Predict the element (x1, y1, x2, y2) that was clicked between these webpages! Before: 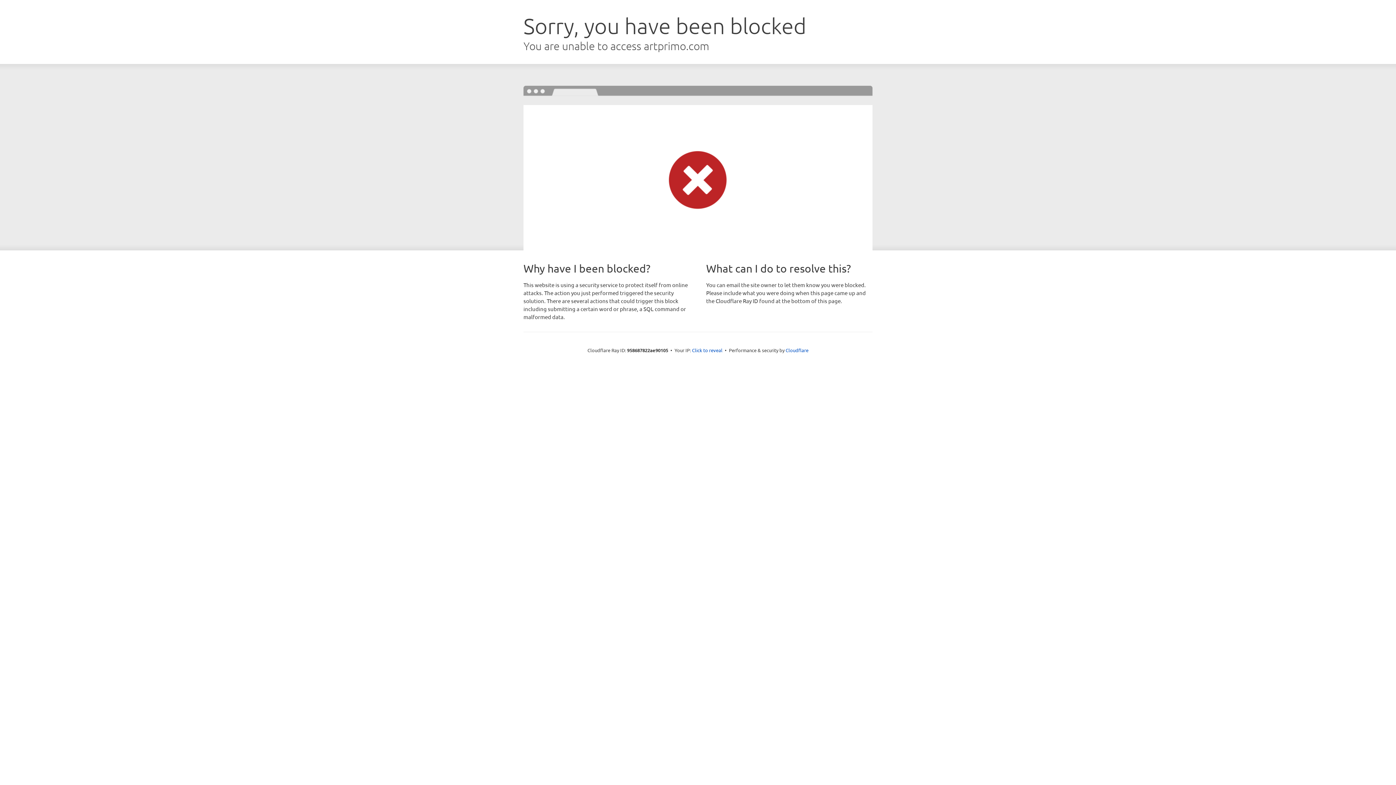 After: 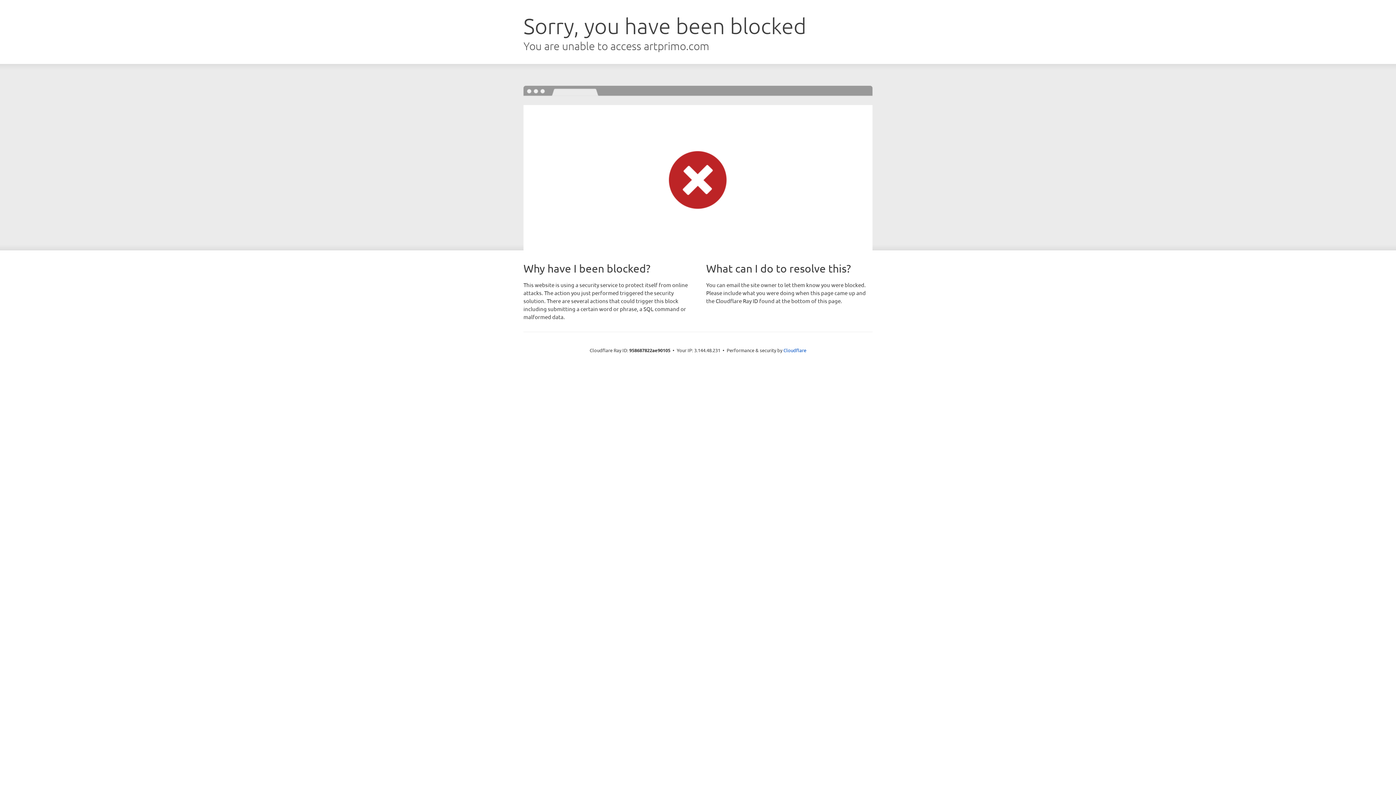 Action: label: Click to reveal bbox: (692, 346, 722, 353)